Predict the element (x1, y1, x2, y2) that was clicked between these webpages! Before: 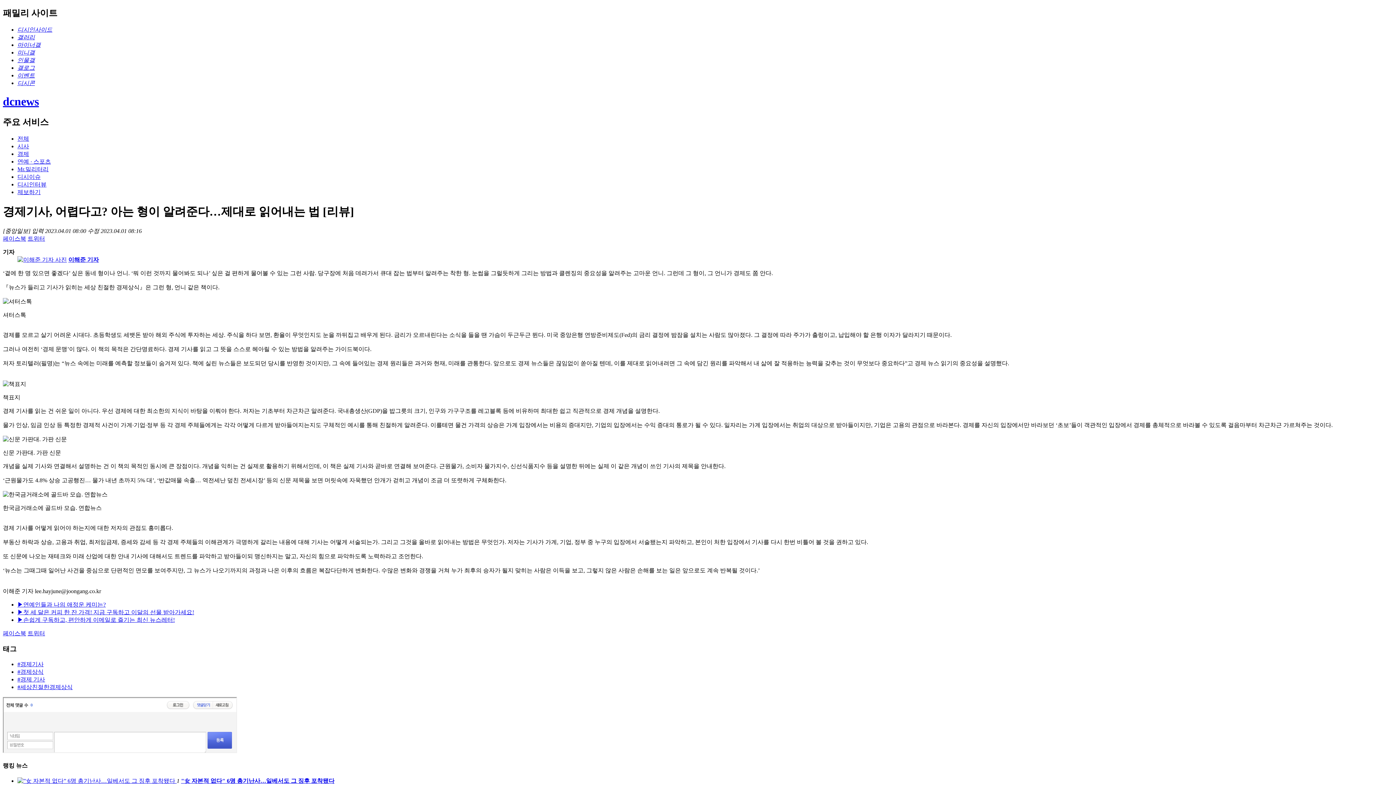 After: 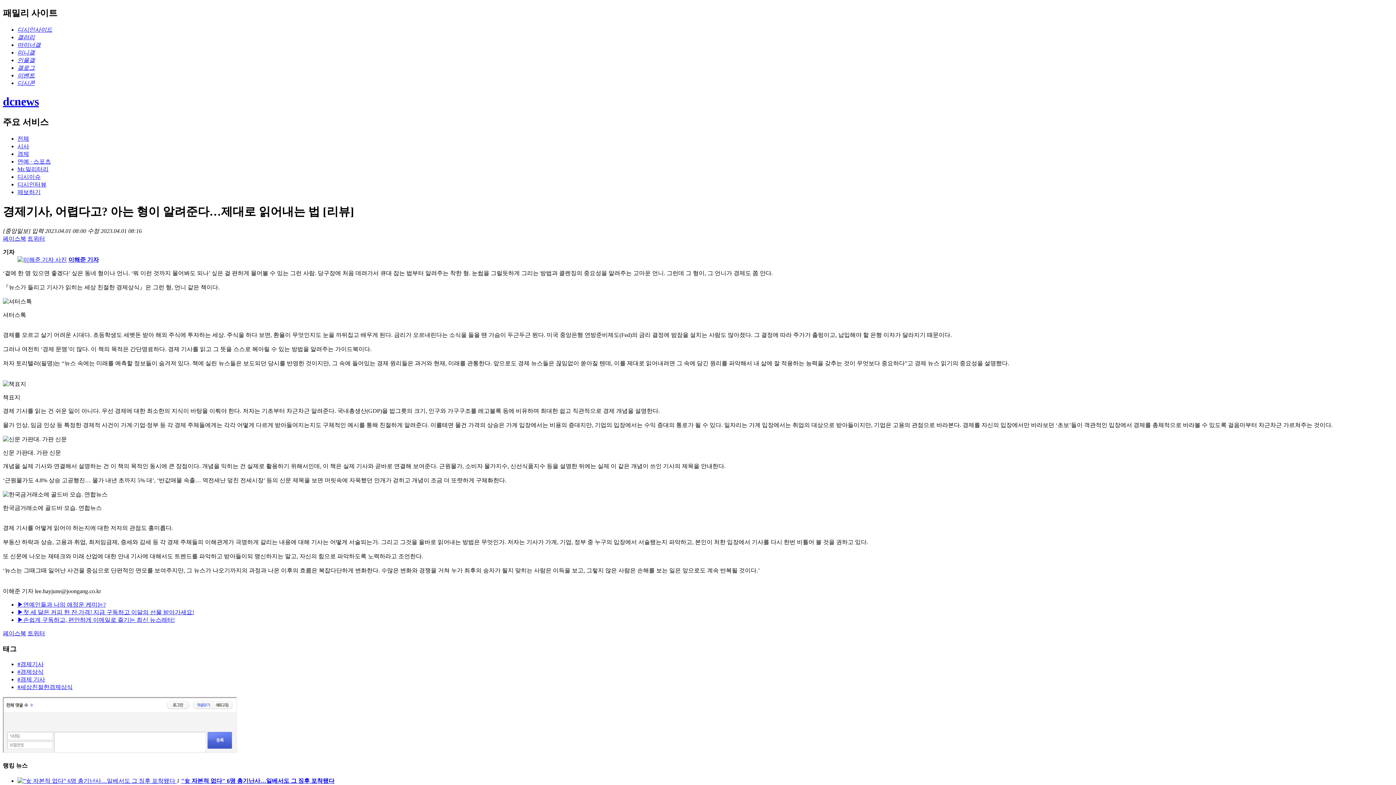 Action: label: #경제기사 bbox: (17, 661, 43, 667)